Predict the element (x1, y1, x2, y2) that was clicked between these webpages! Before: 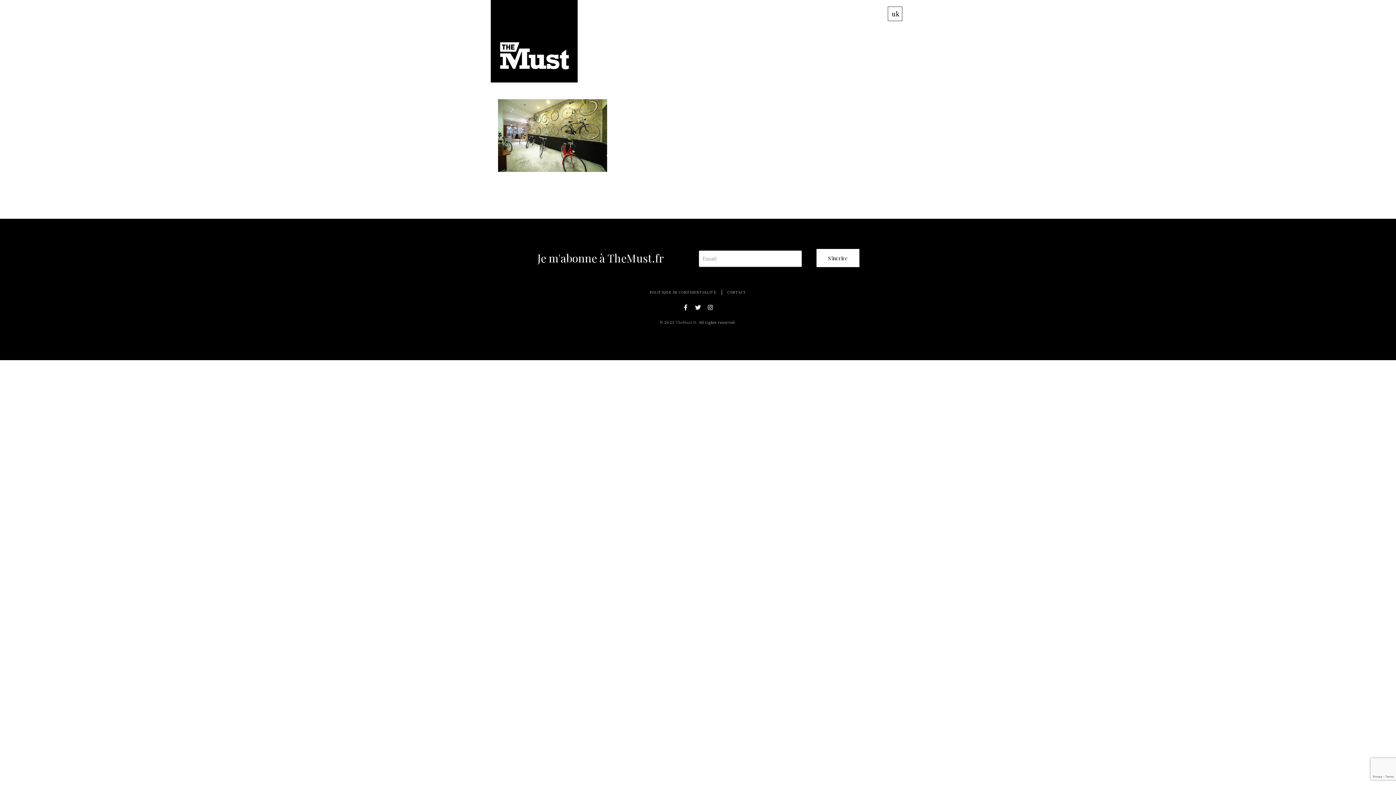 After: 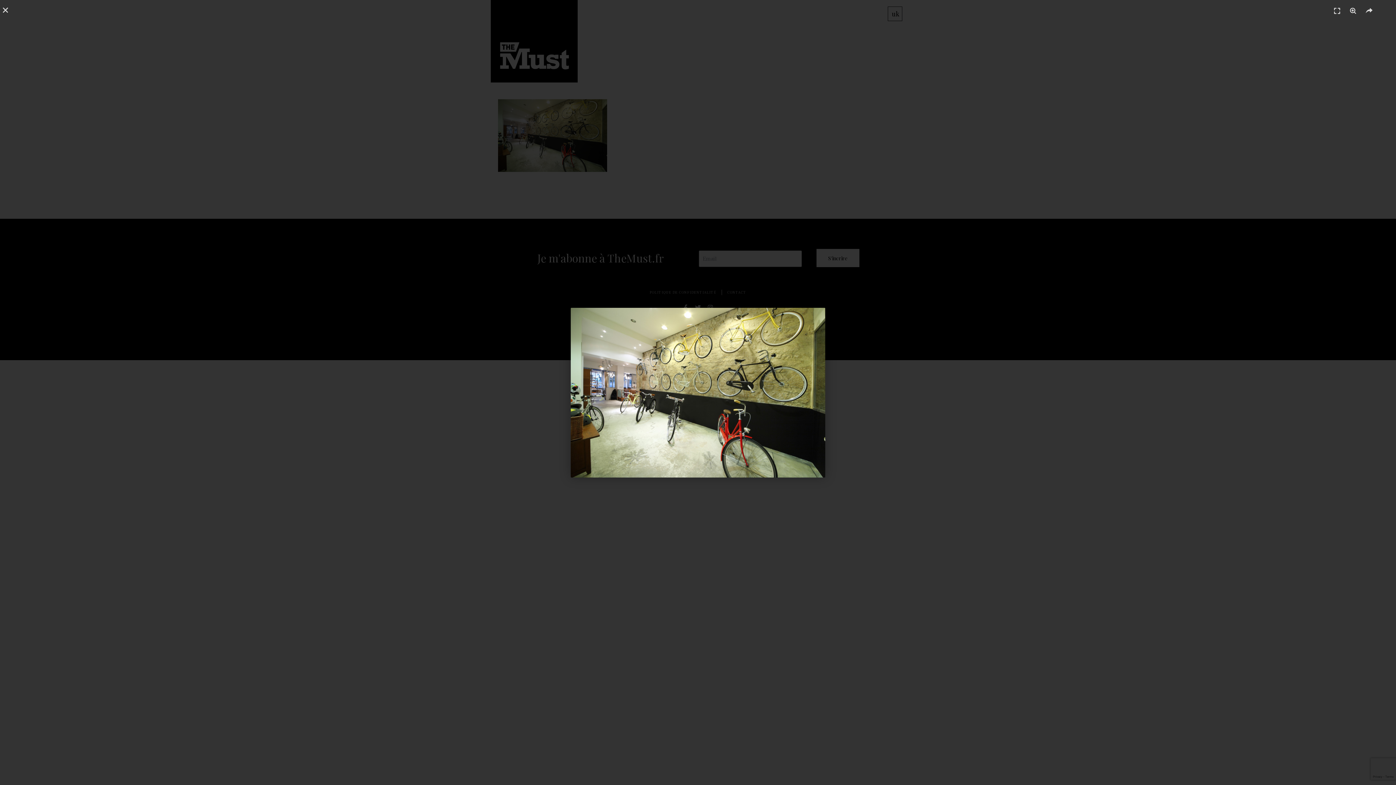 Action: bbox: (498, 131, 607, 139)